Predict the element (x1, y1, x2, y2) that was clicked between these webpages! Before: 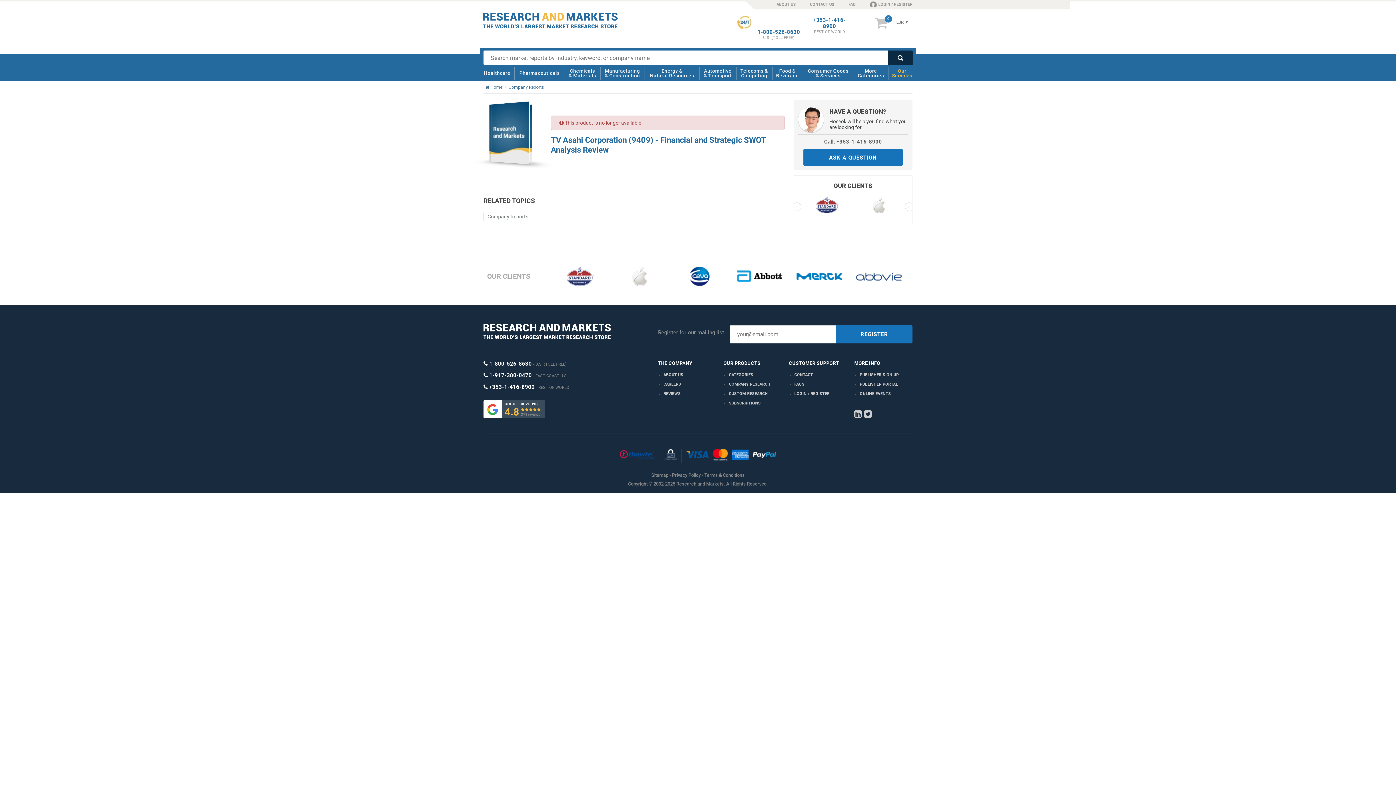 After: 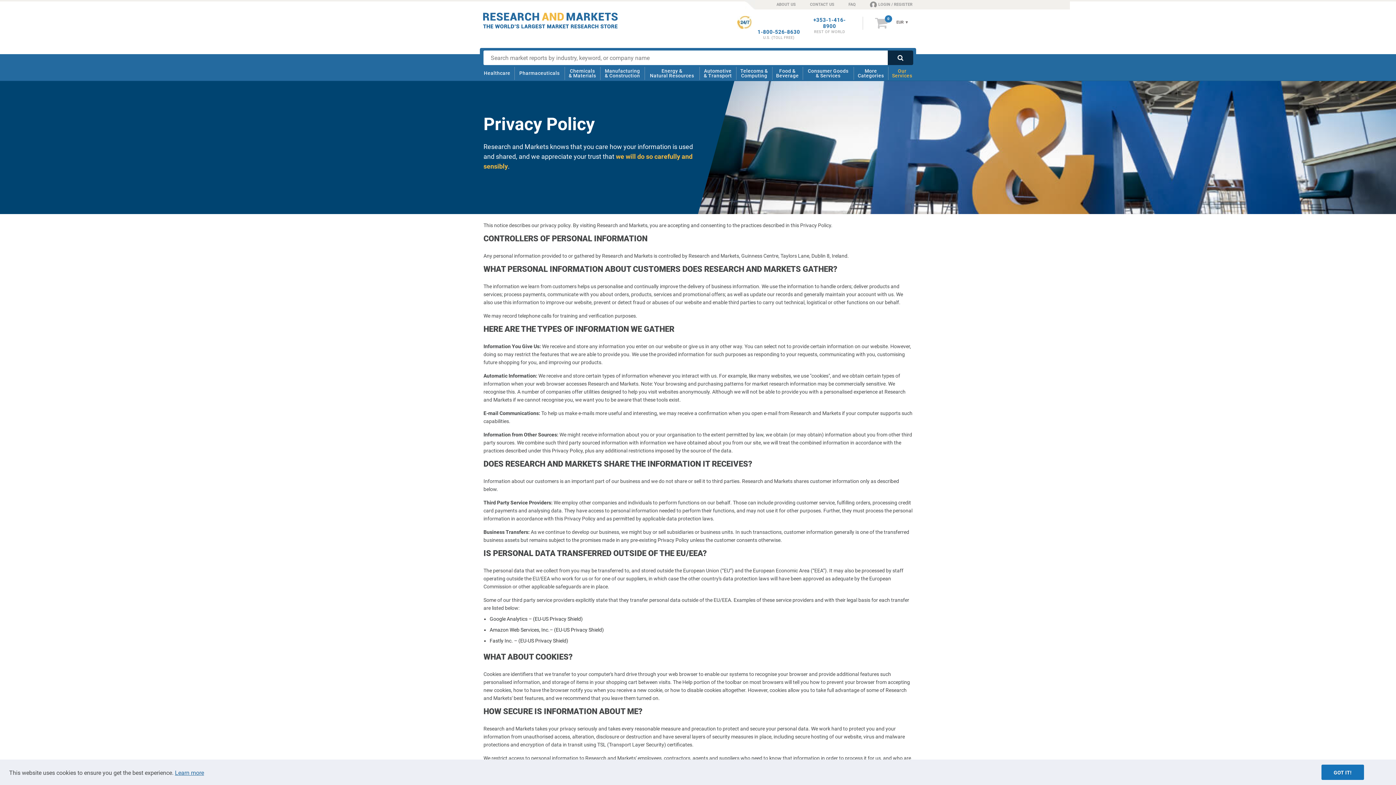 Action: bbox: (672, 472, 700, 478) label: Privacy Policy